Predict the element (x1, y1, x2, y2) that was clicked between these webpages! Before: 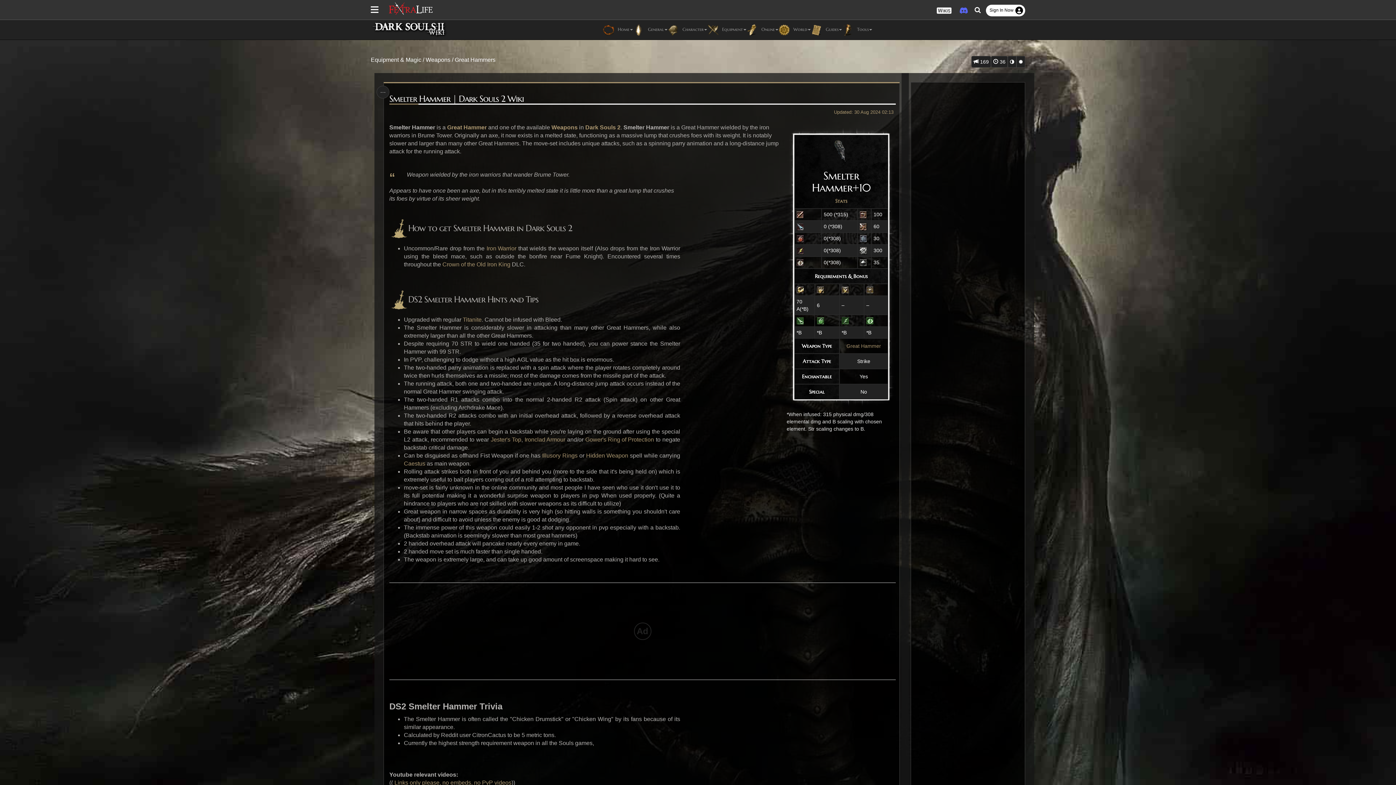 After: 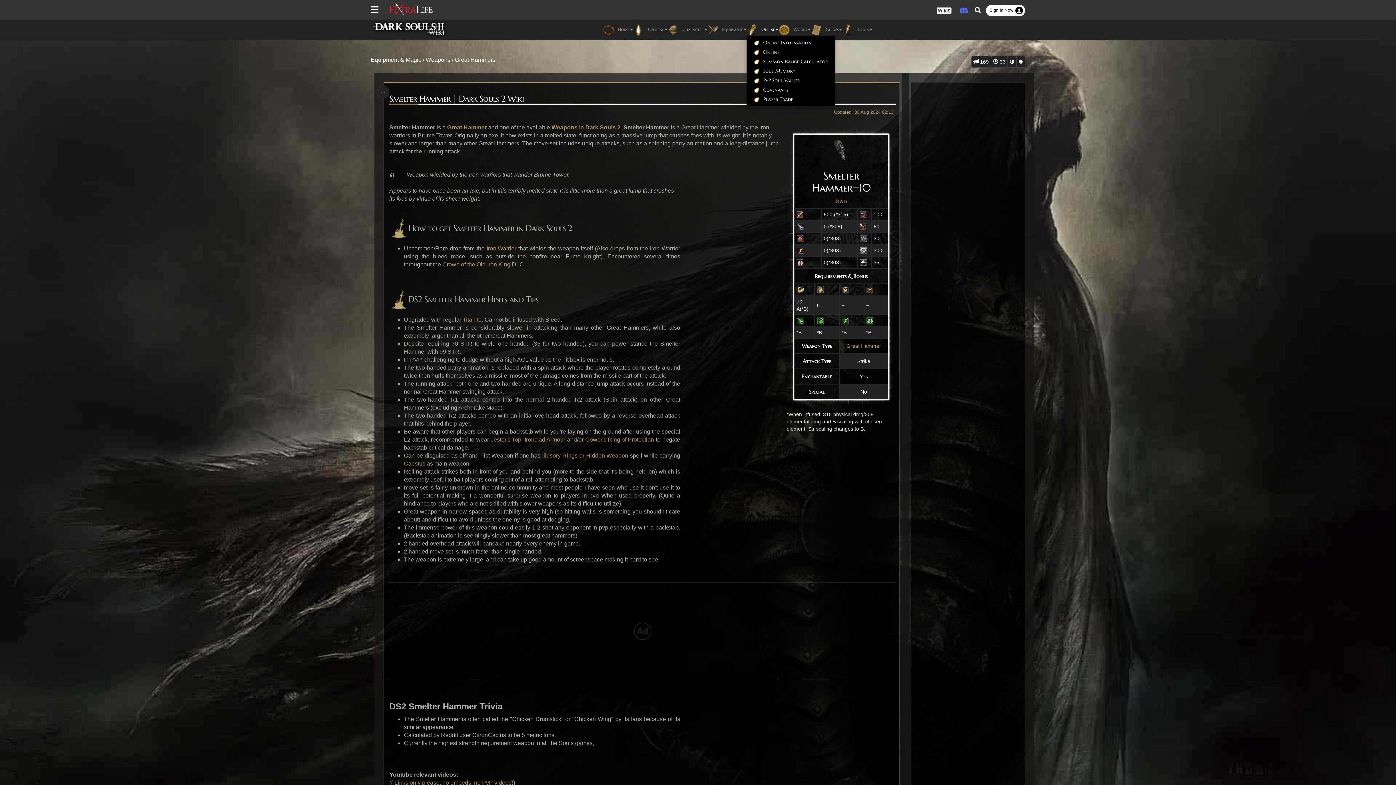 Action: label:  Online bbox: (746, 24, 778, 35)